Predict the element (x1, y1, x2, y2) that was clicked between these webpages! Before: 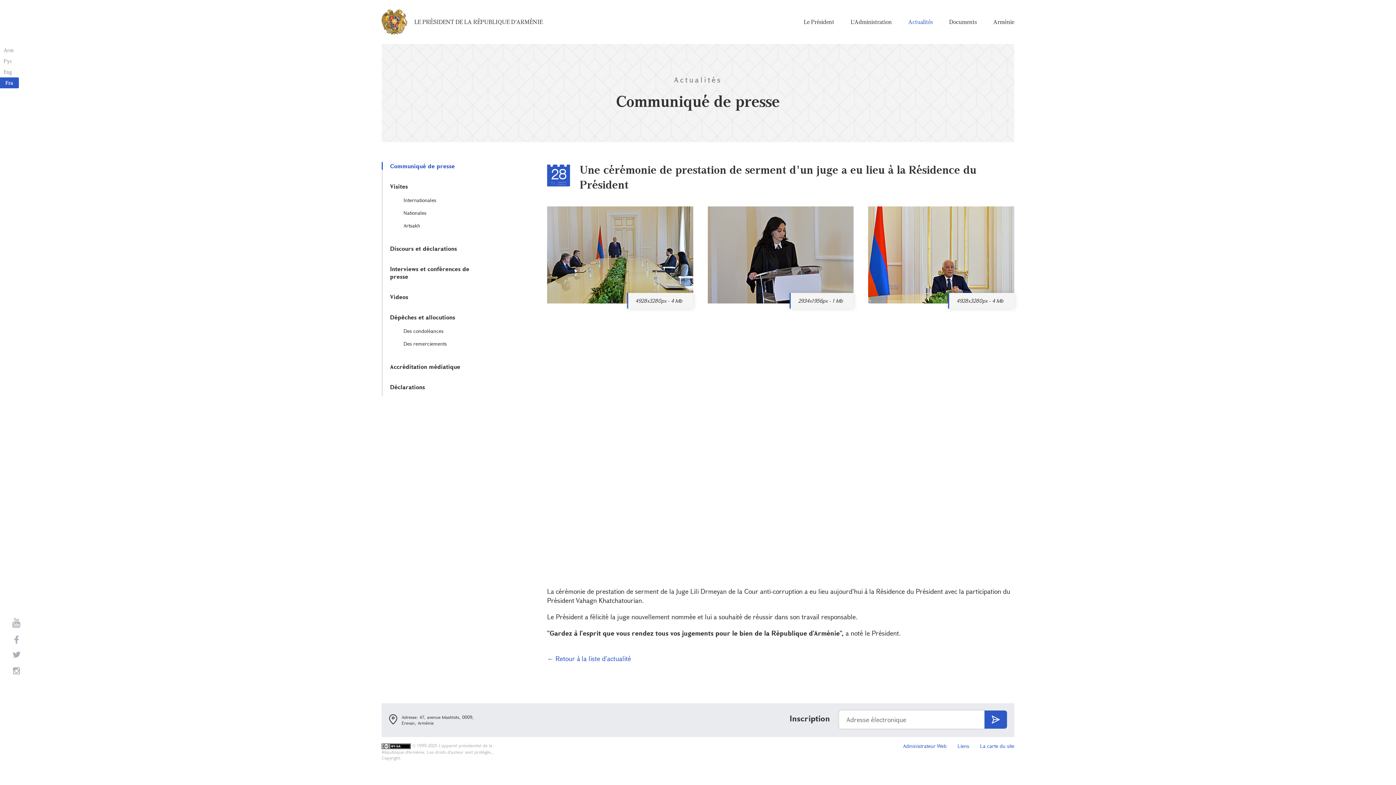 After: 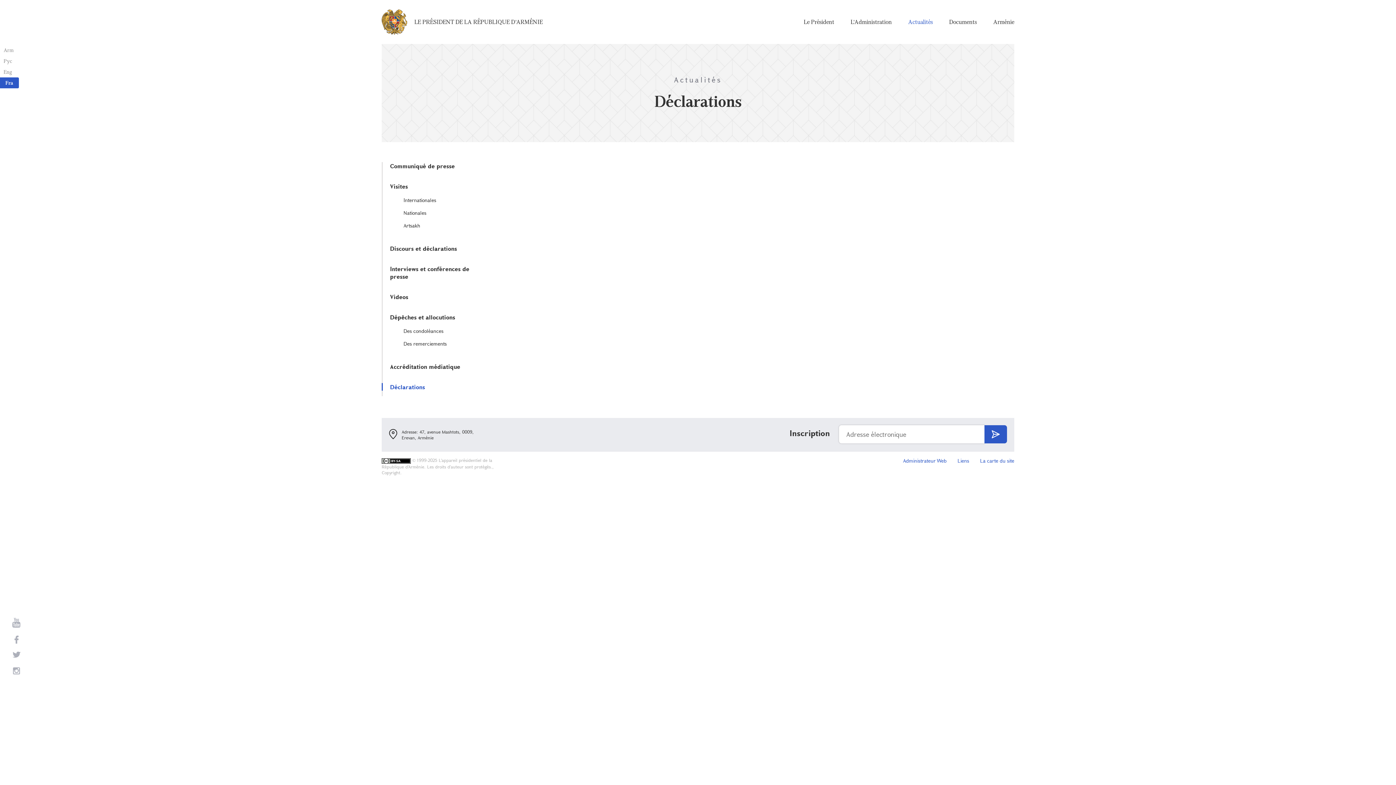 Action: bbox: (382, 383, 483, 390) label: Déclarations